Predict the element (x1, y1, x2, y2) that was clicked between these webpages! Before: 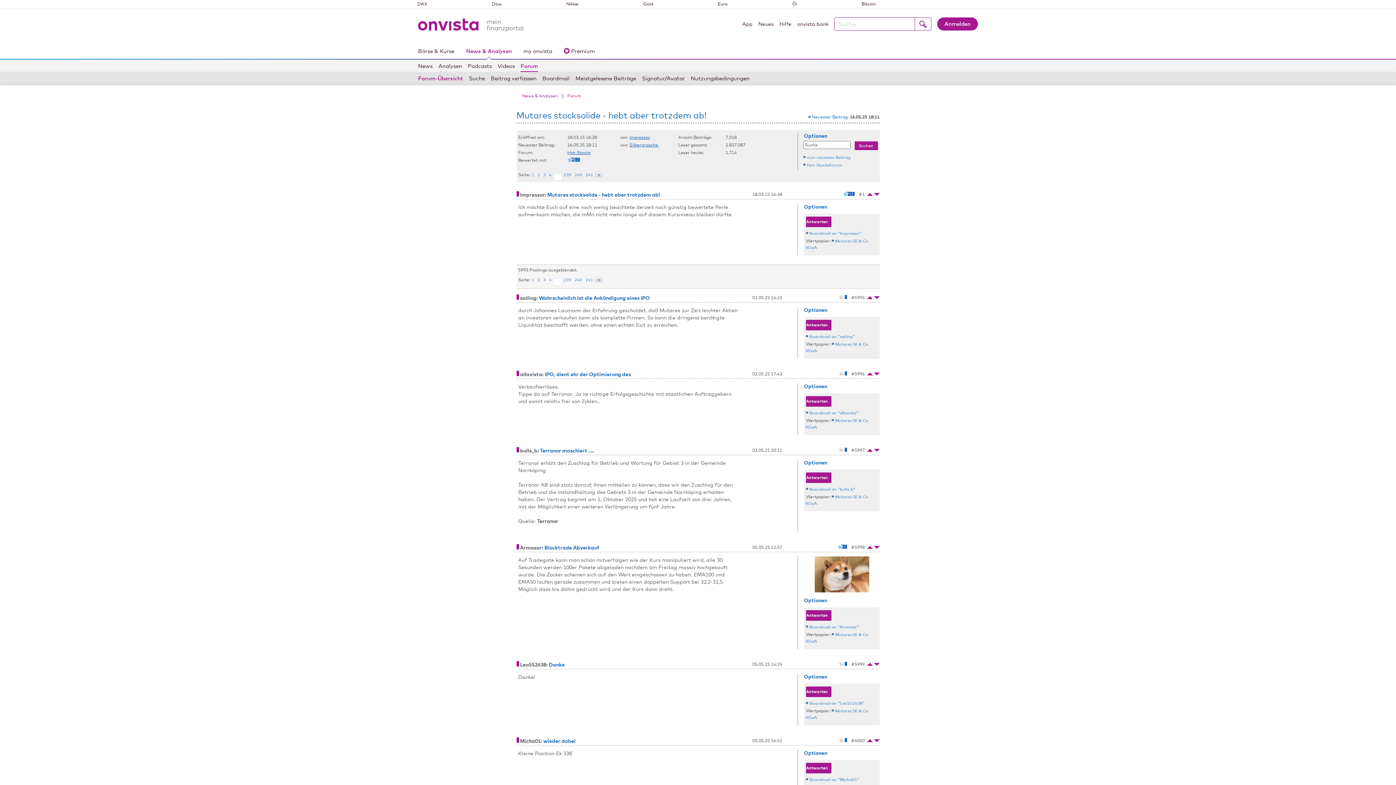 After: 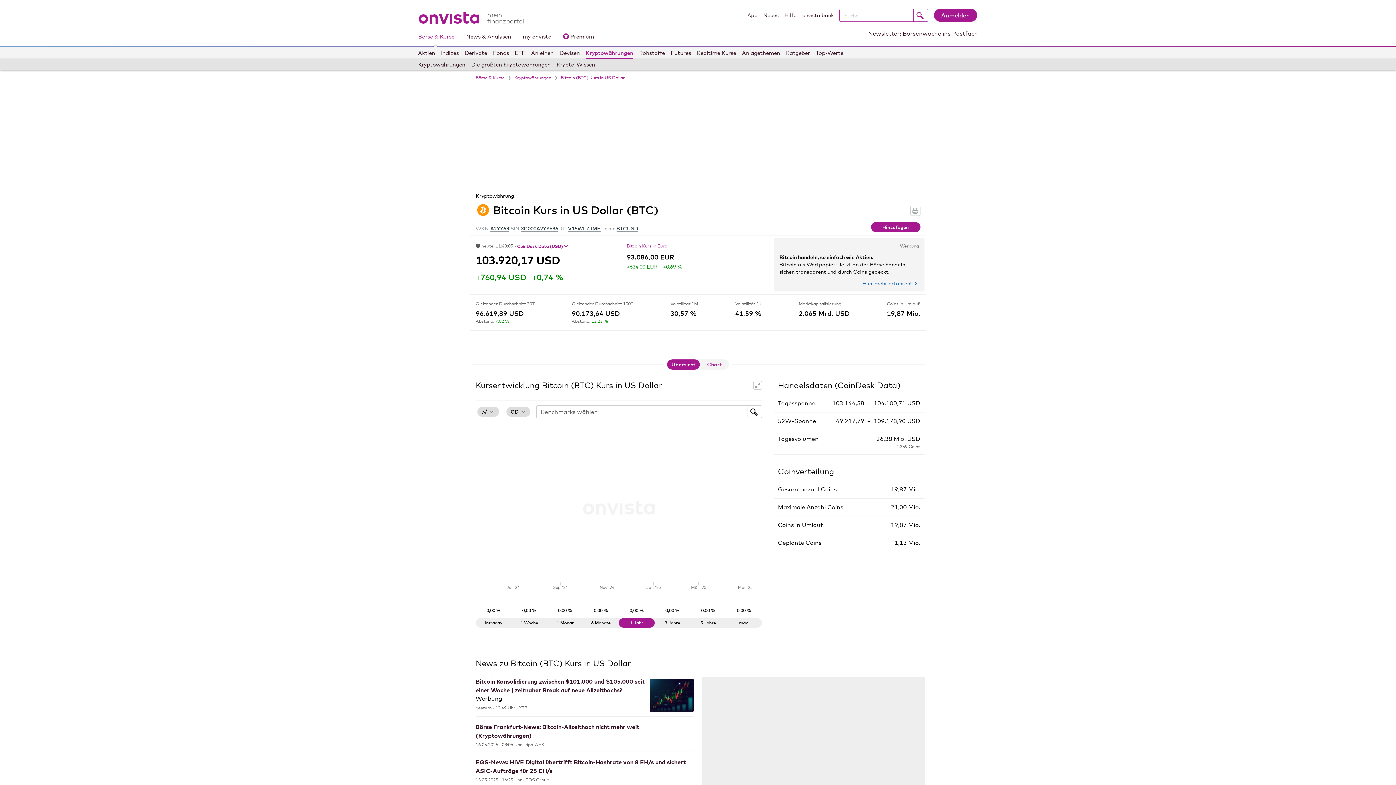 Action: bbox: (861, 0, 876, 7) label: Bitcoin